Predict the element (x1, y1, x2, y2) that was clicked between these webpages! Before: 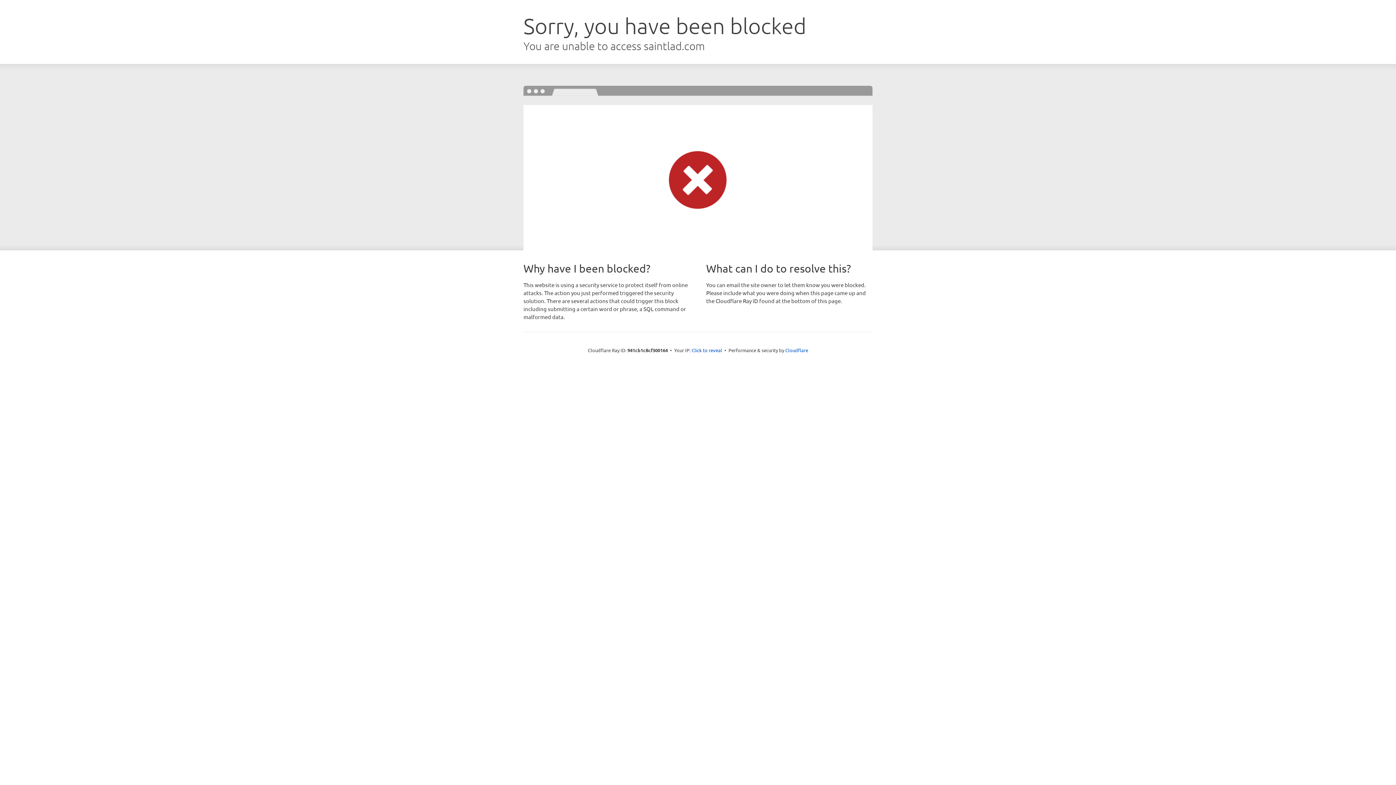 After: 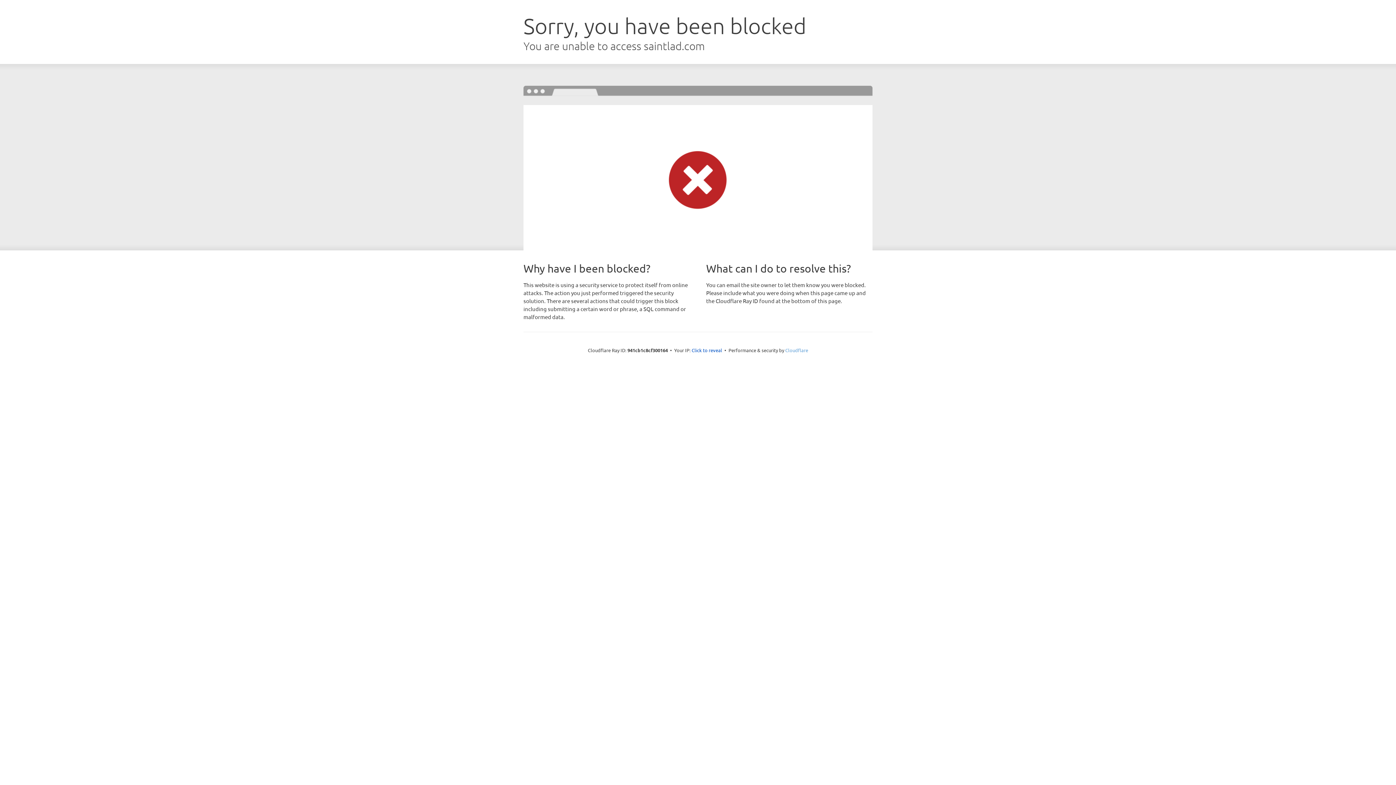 Action: bbox: (785, 347, 808, 353) label: Cloudflare